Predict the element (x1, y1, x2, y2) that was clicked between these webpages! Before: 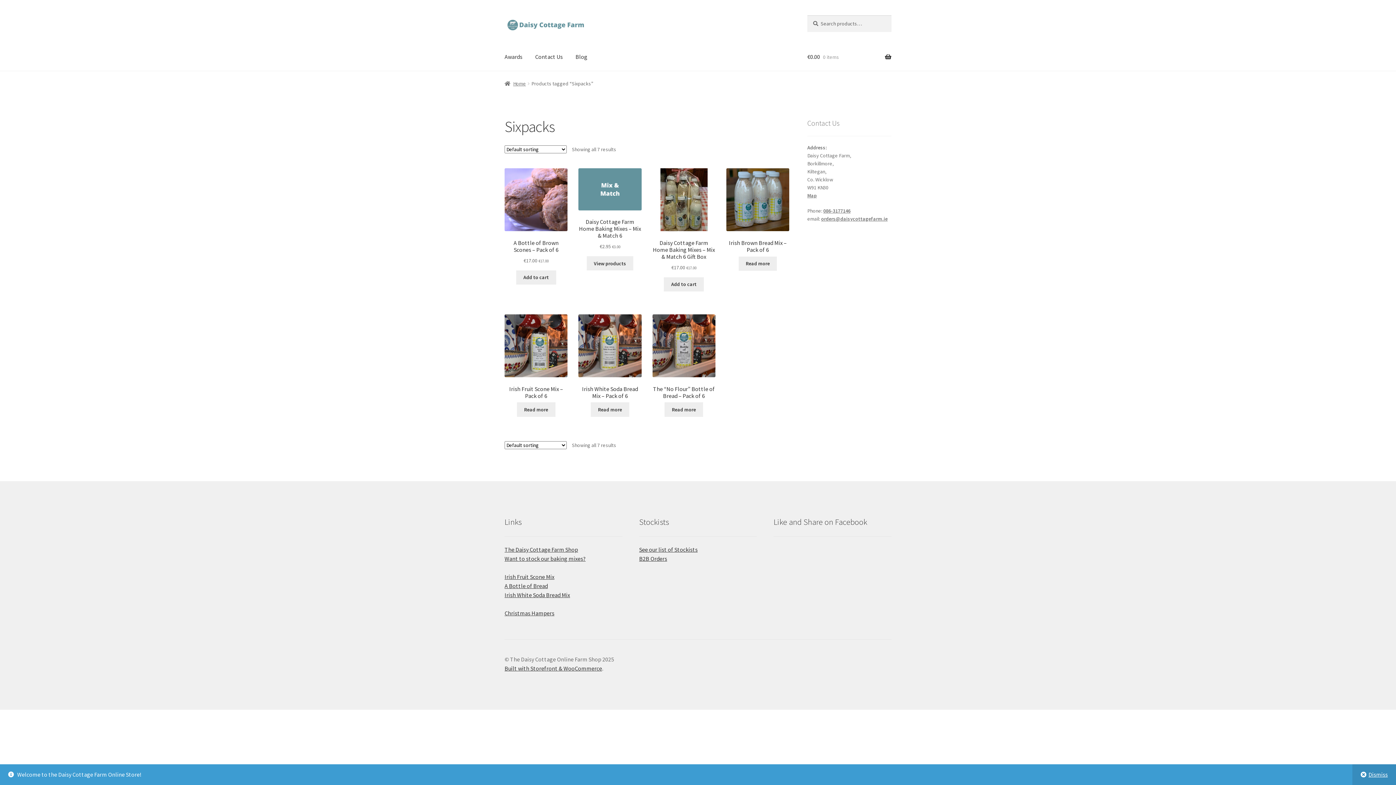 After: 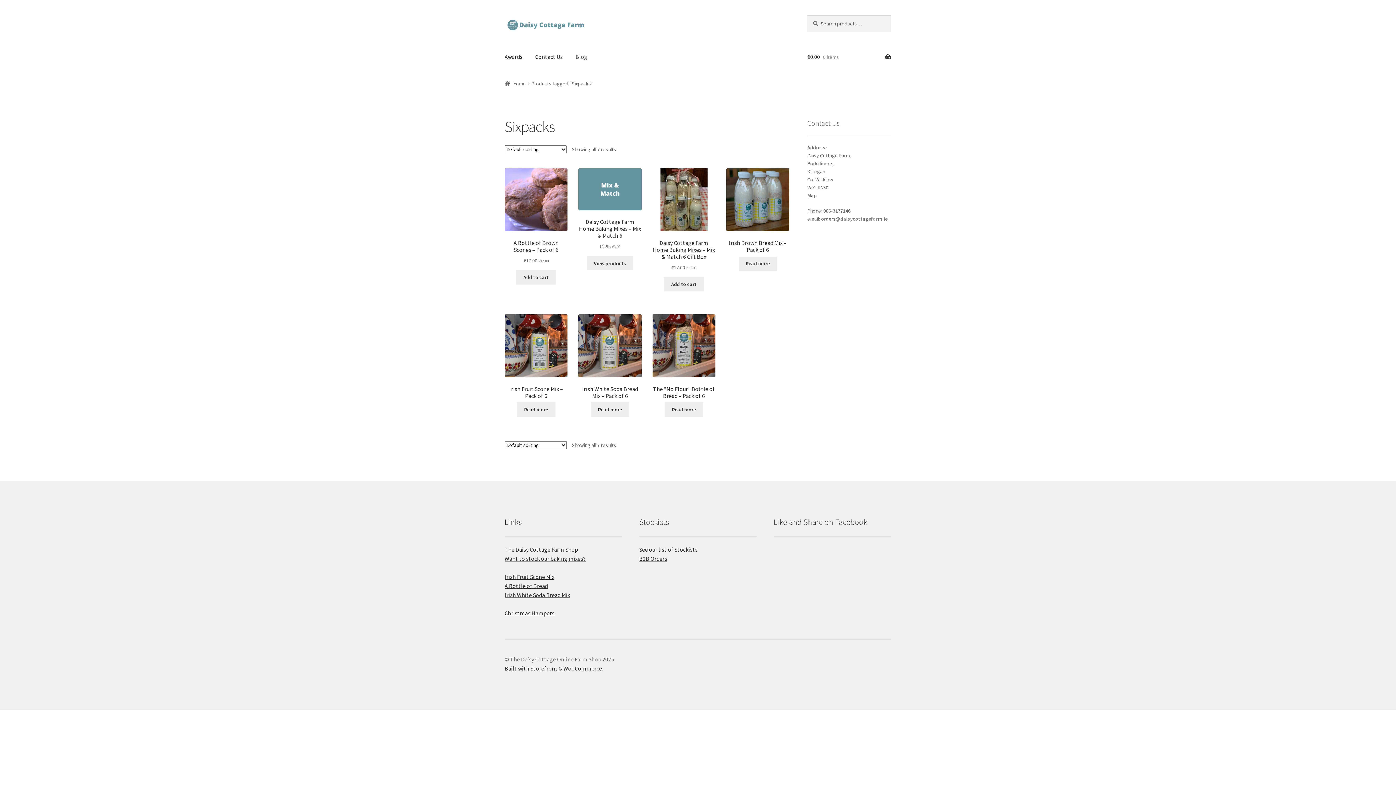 Action: label: Dismiss bbox: (1352, 764, 1396, 785)